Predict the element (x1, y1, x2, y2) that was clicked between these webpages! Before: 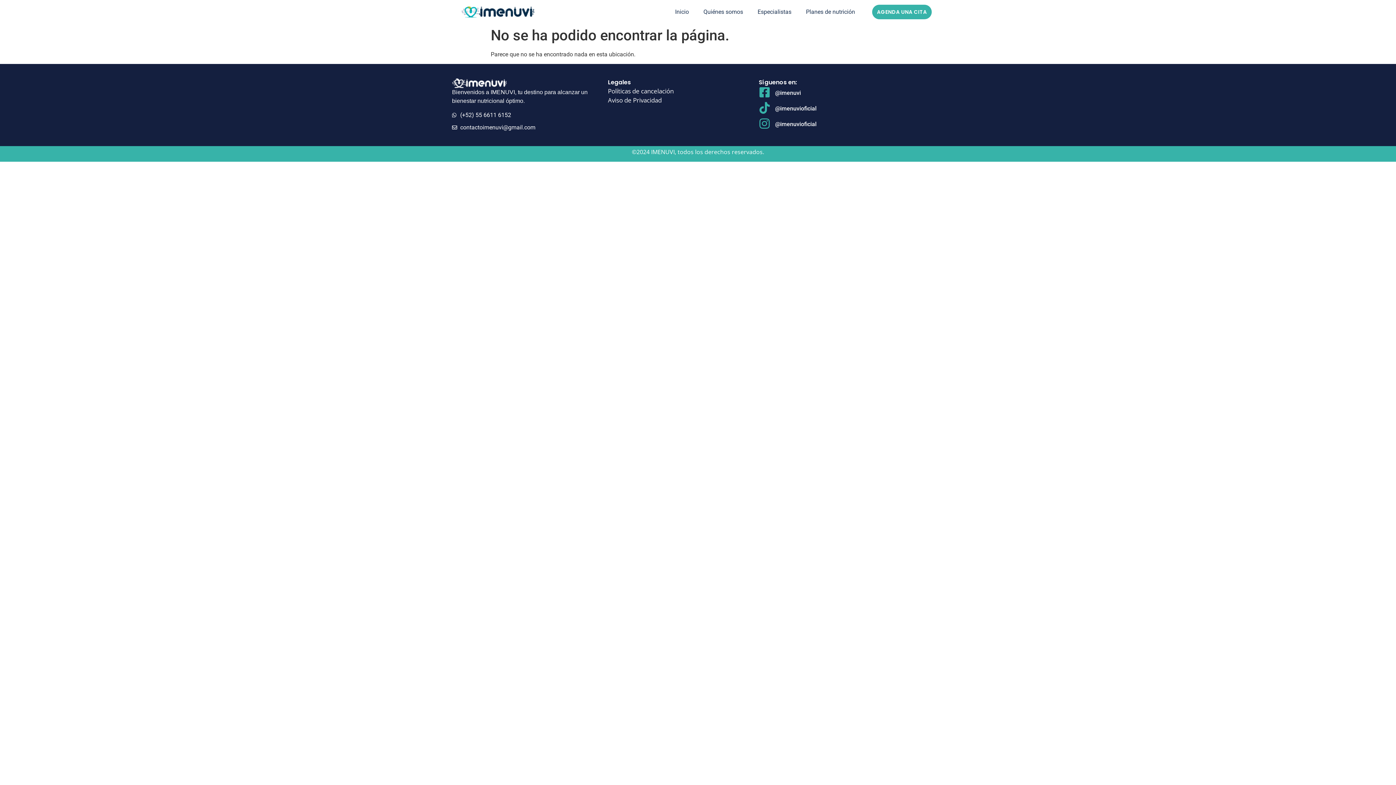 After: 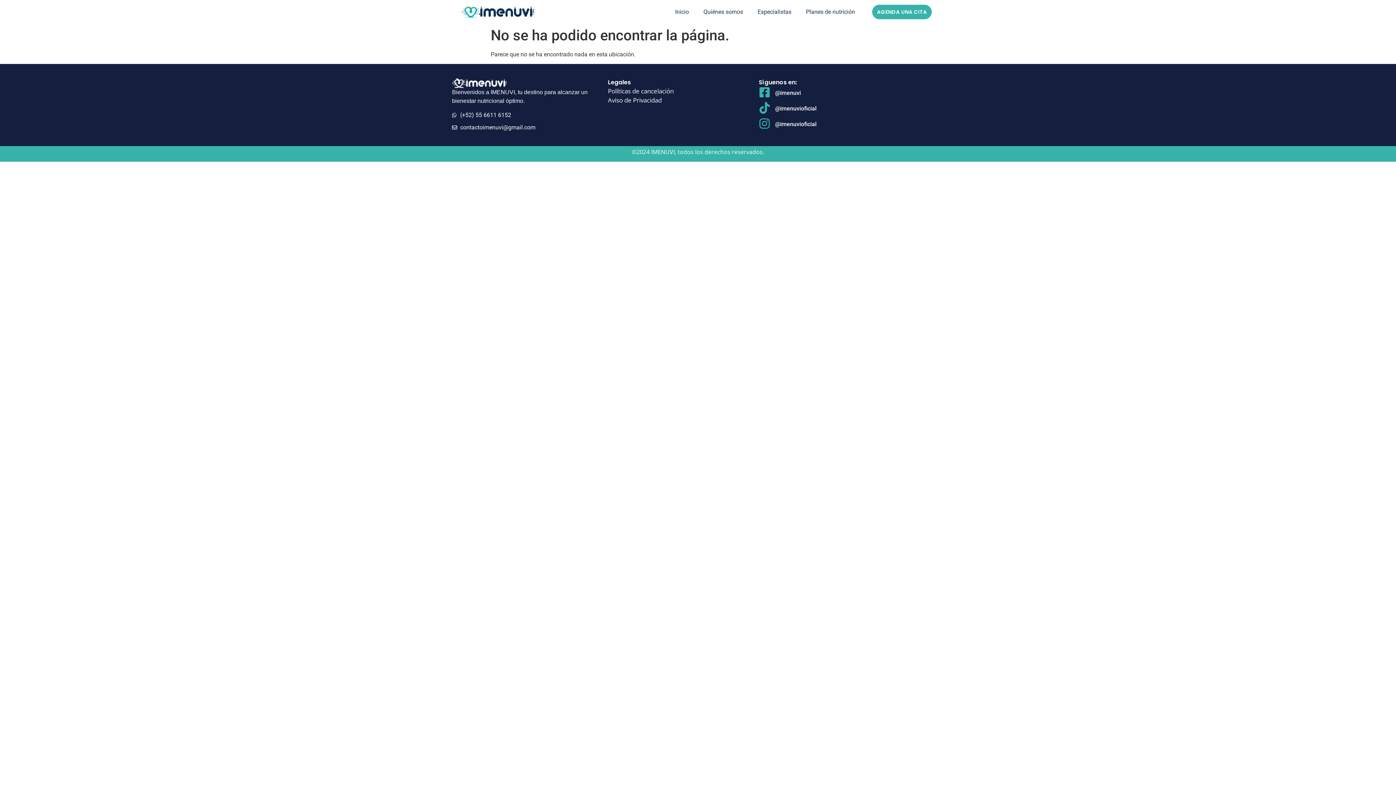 Action: label: contactoimenuvi@gmail.com bbox: (452, 123, 597, 131)